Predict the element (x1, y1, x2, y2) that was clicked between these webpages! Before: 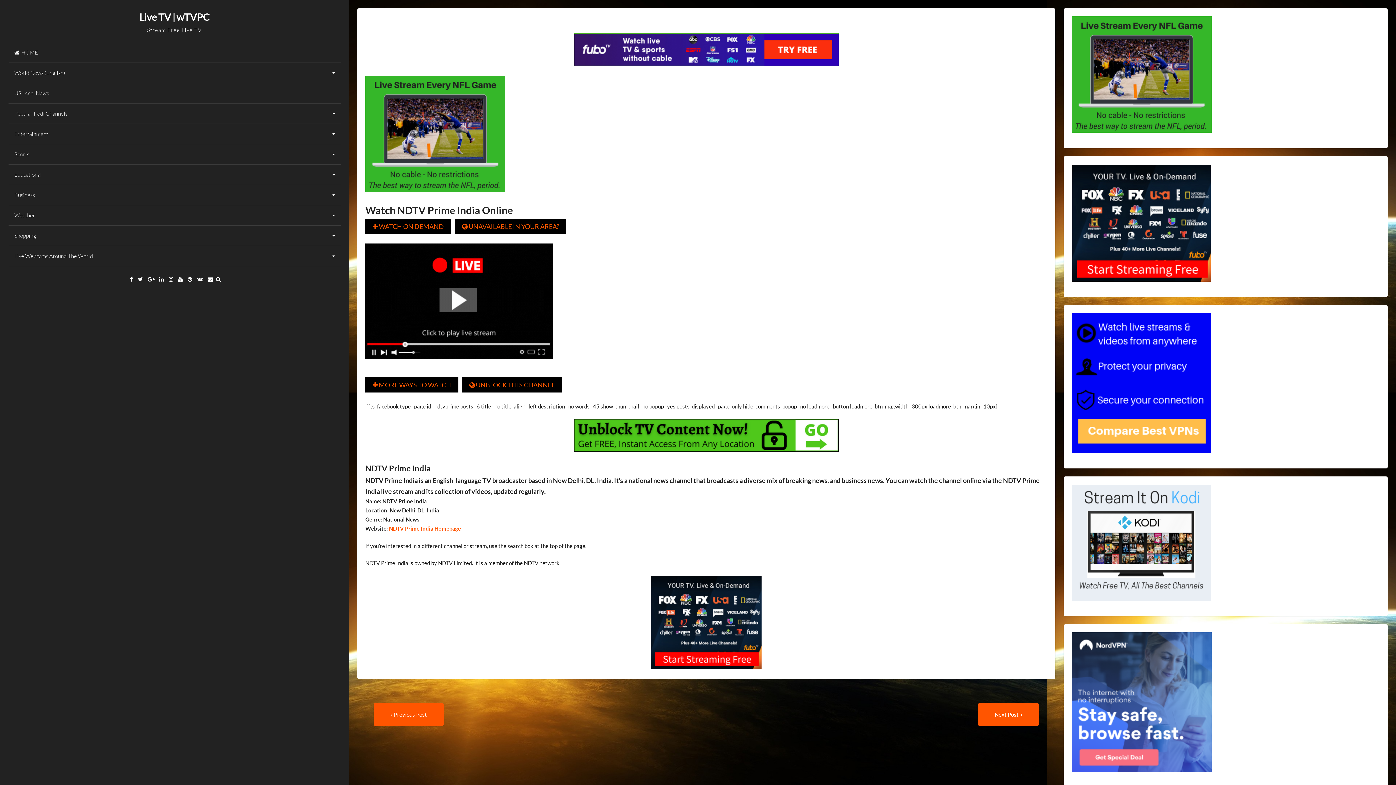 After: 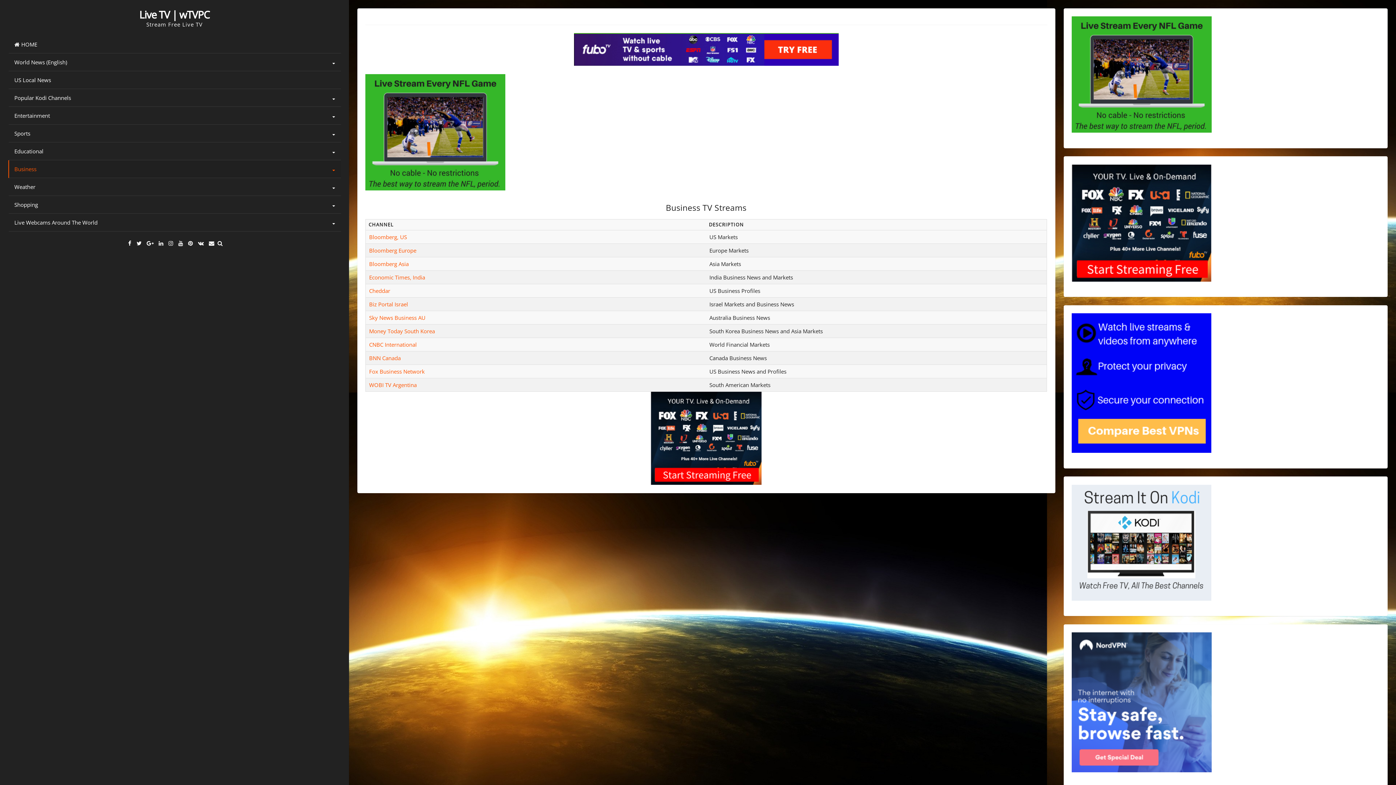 Action: label: Business bbox: (8, 185, 340, 205)